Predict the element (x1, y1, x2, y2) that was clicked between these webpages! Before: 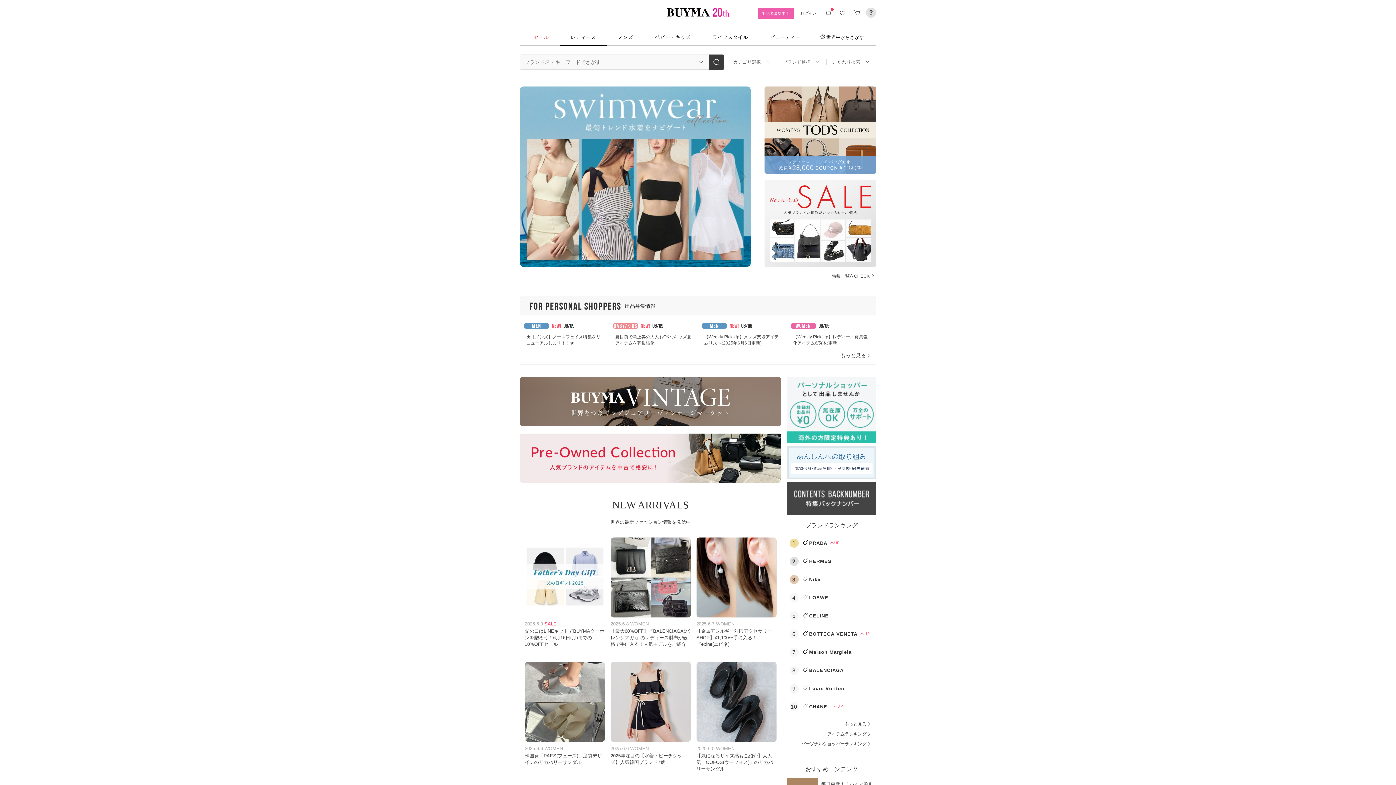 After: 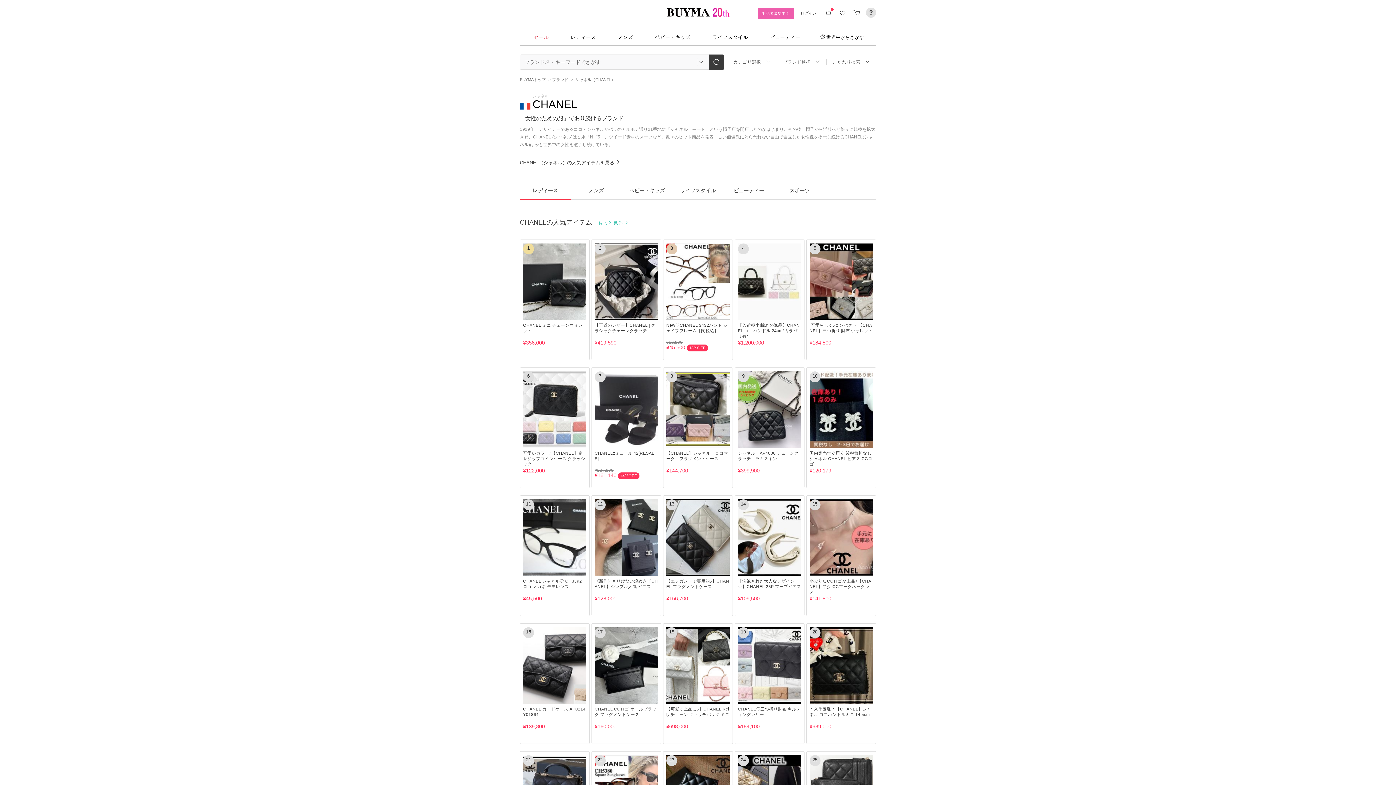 Action: bbox: (789, 702, 874, 711) label: 10

CHANEL
UP